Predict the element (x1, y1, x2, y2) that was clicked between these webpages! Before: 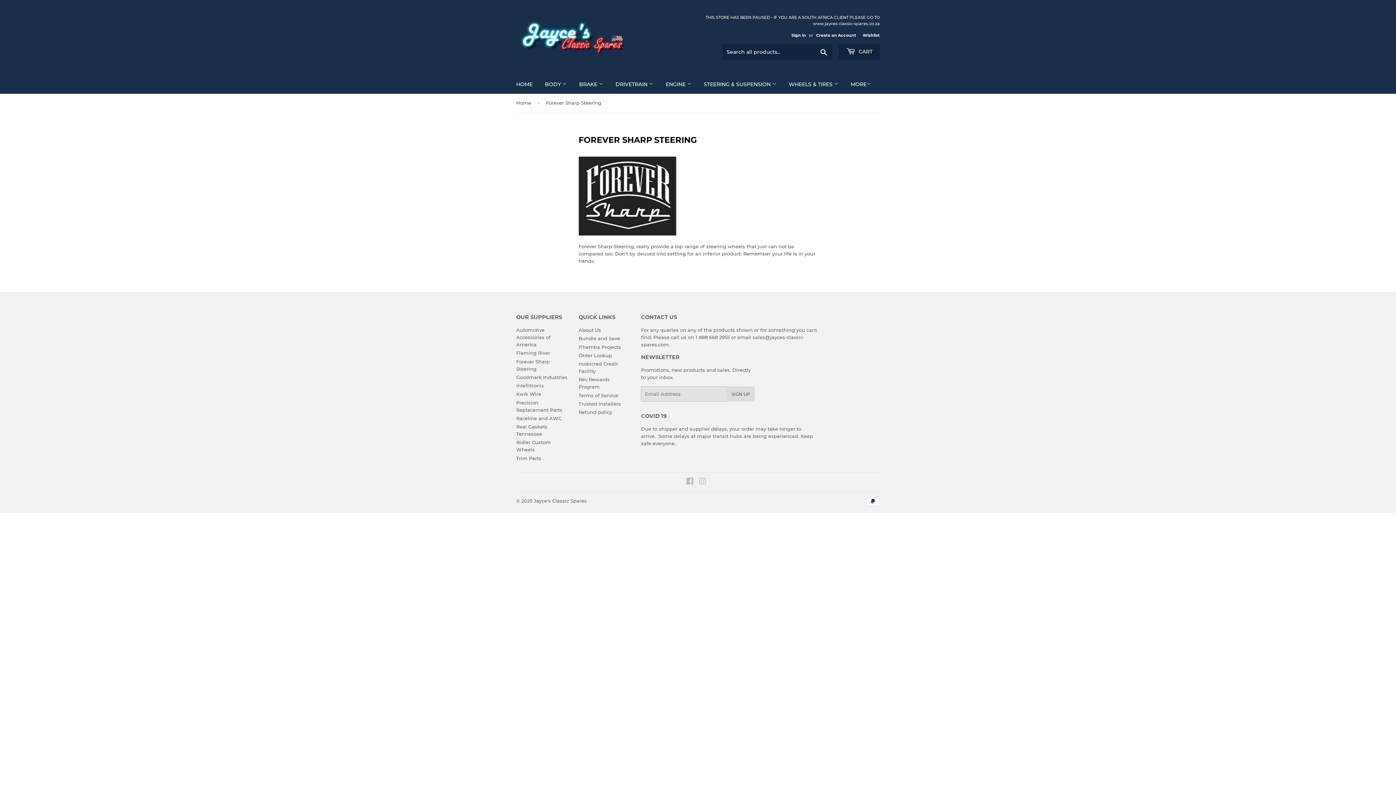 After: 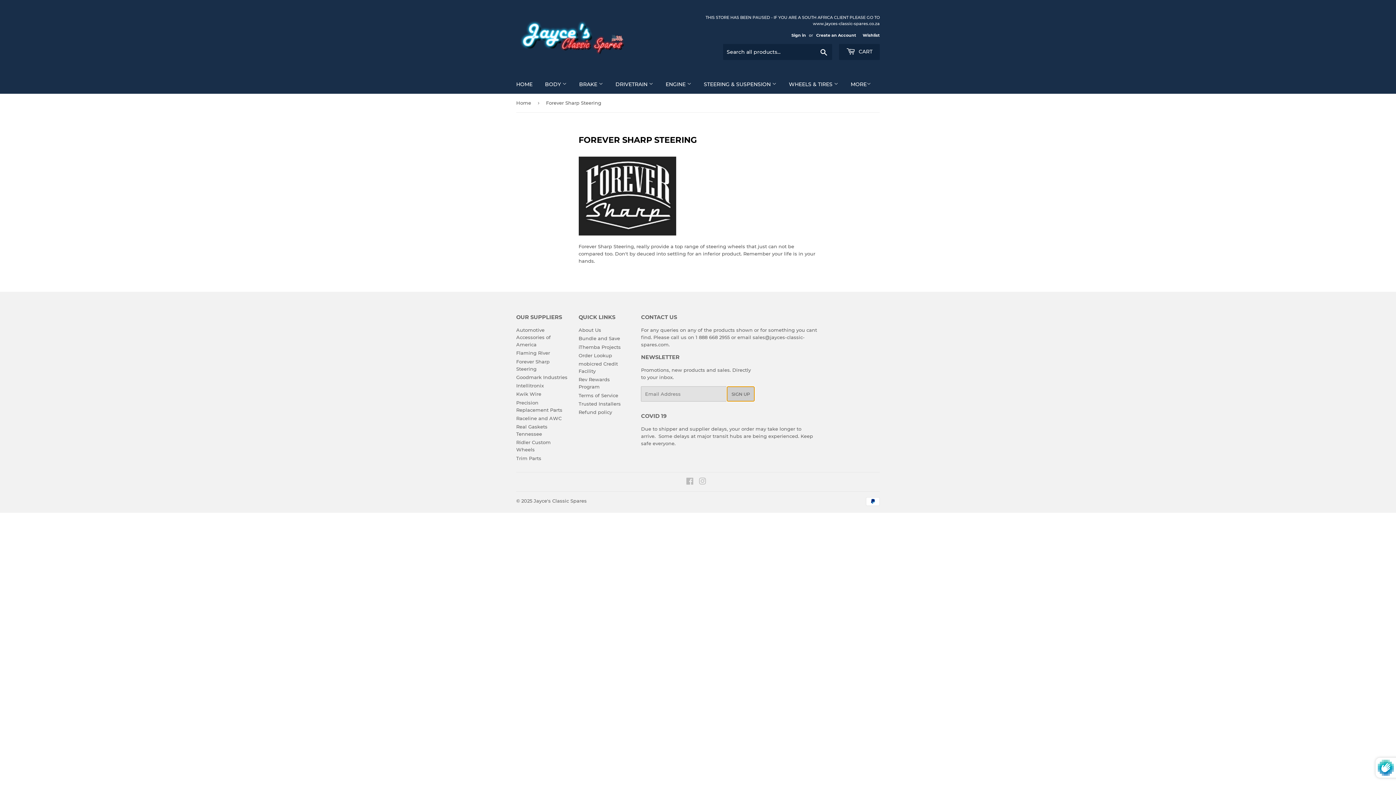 Action: bbox: (727, 386, 755, 401) label: SIGN UP